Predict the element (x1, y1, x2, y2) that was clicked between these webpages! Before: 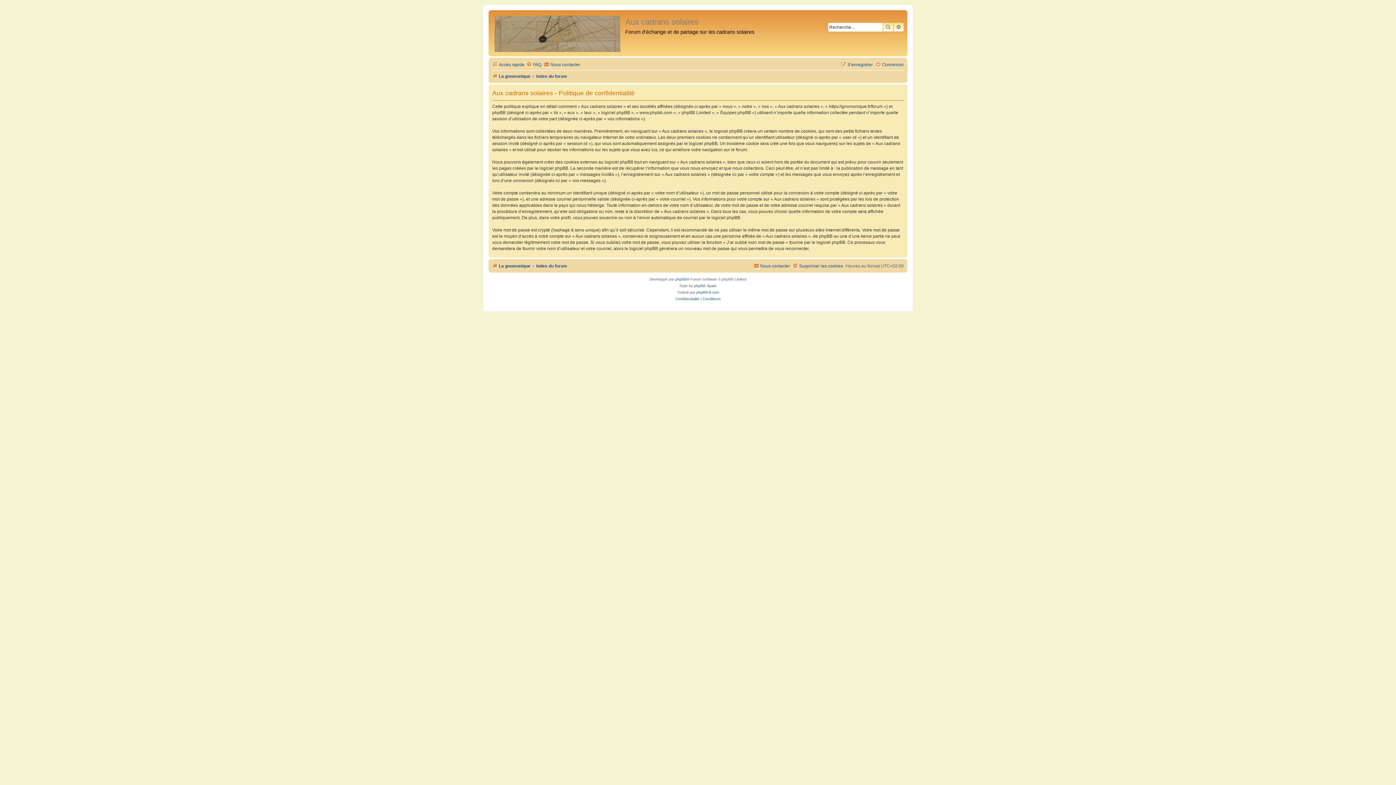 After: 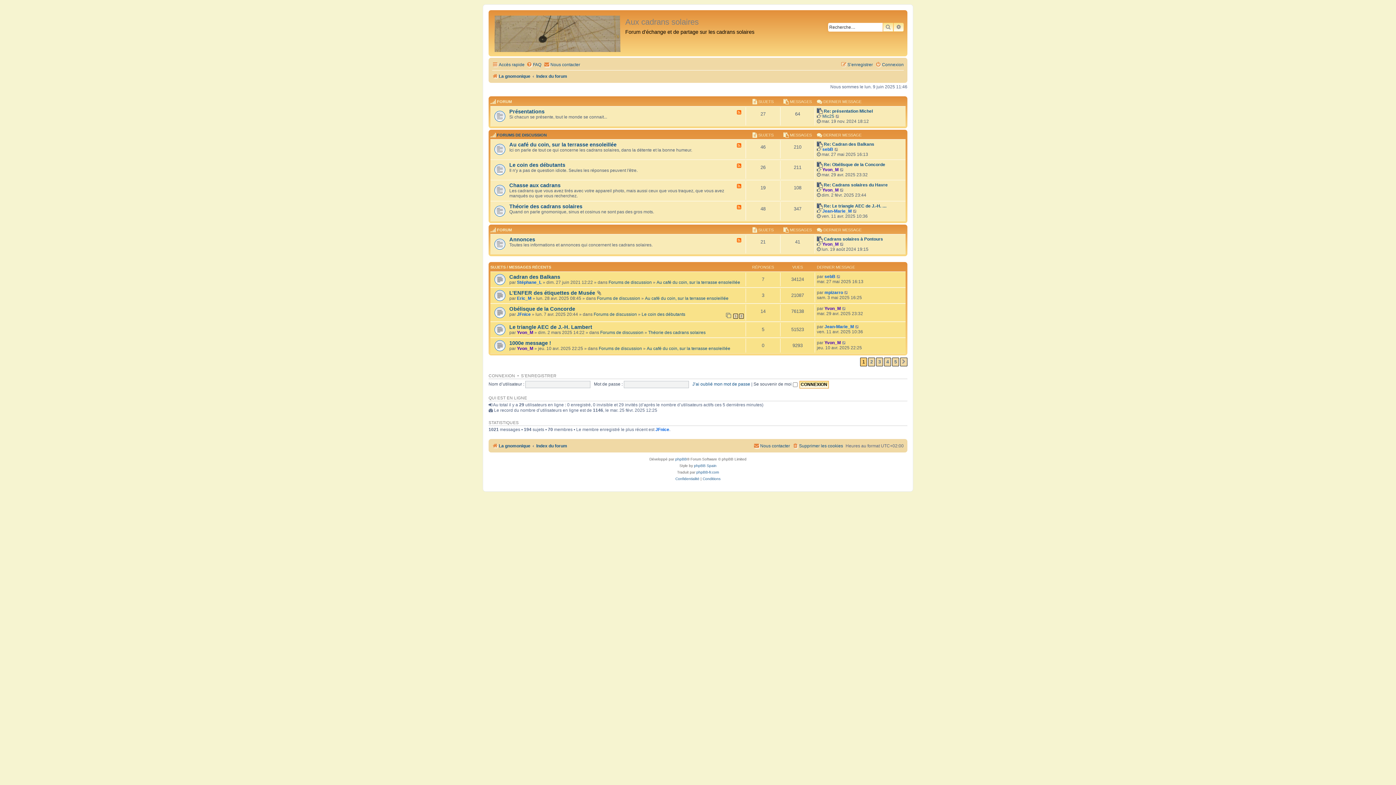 Action: bbox: (536, 261, 567, 271) label: Index du forum